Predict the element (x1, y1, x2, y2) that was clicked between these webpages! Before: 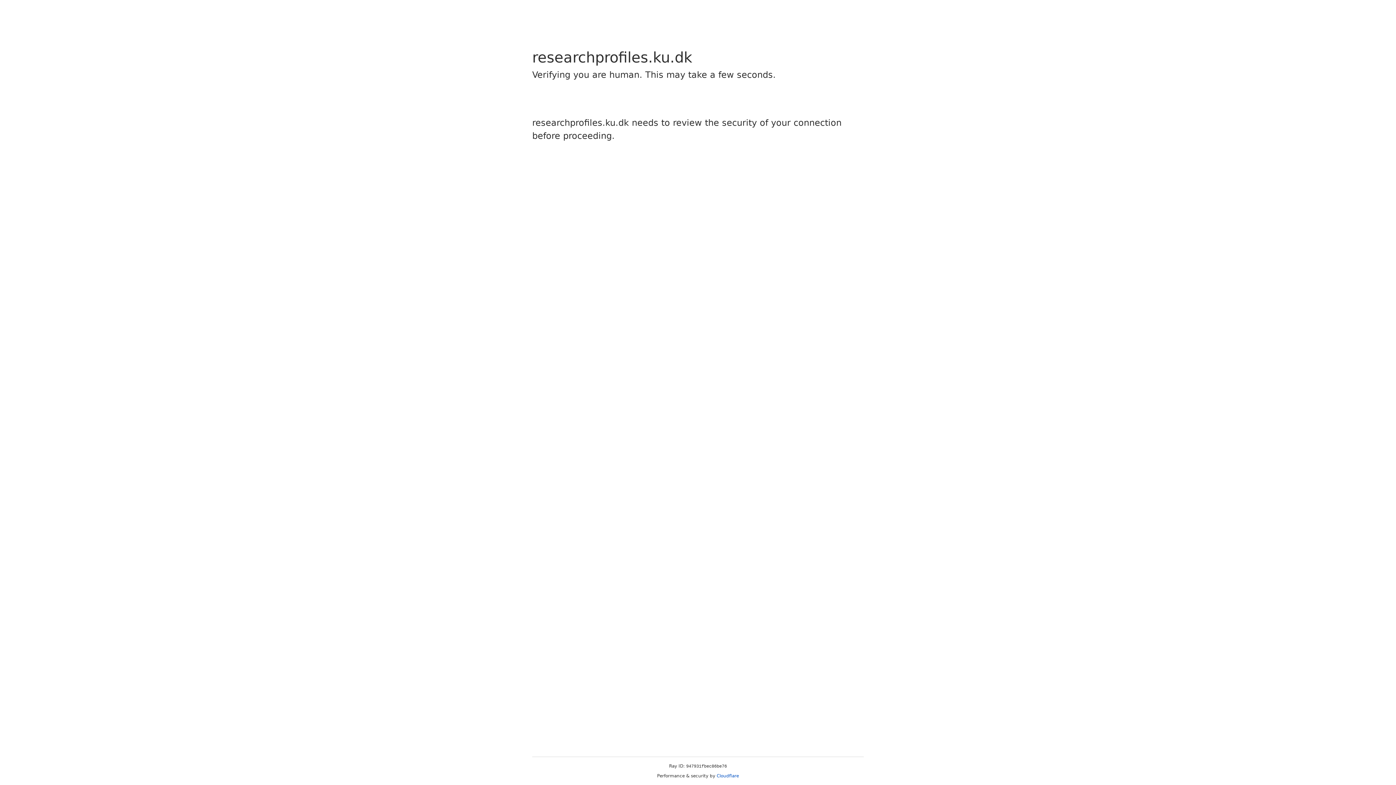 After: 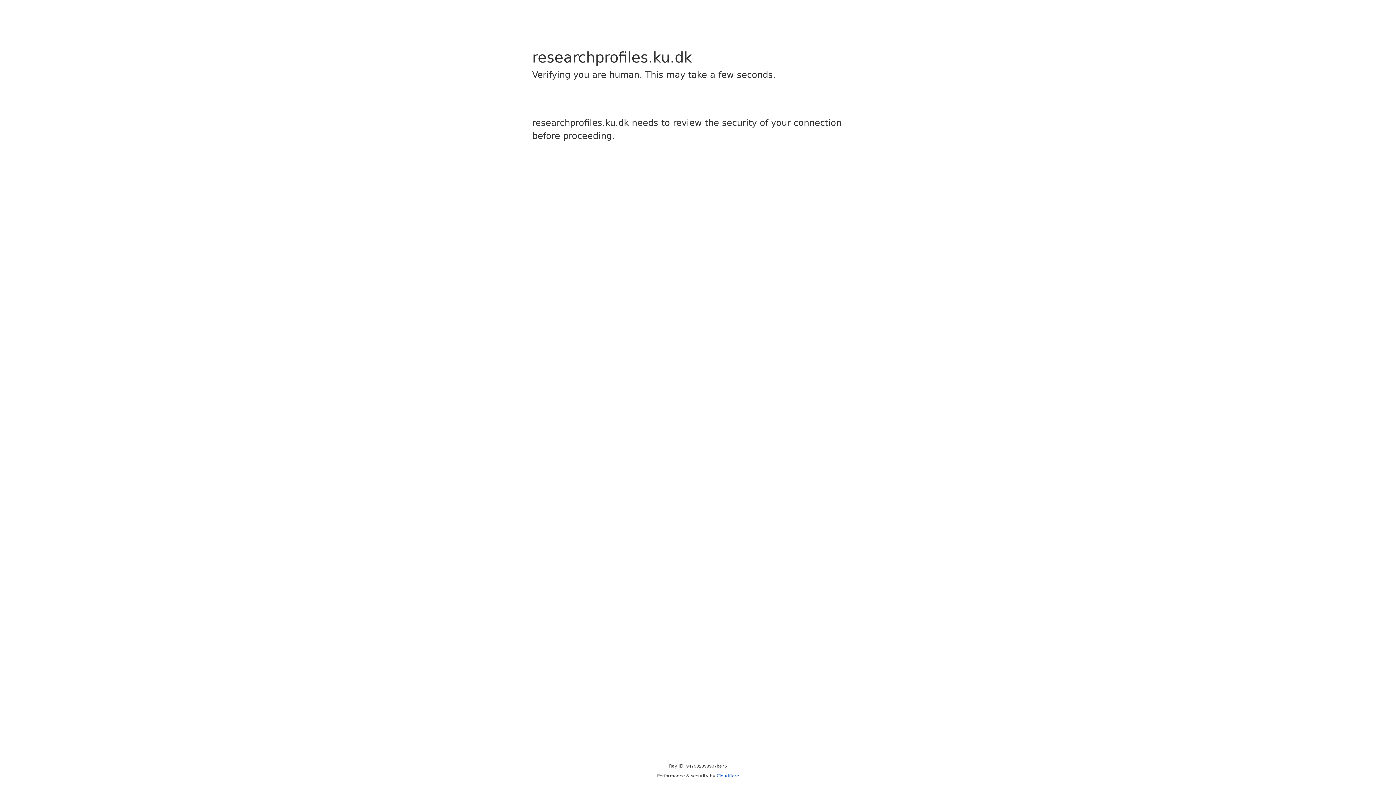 Action: bbox: (716, 773, 739, 778) label: Cloudflare